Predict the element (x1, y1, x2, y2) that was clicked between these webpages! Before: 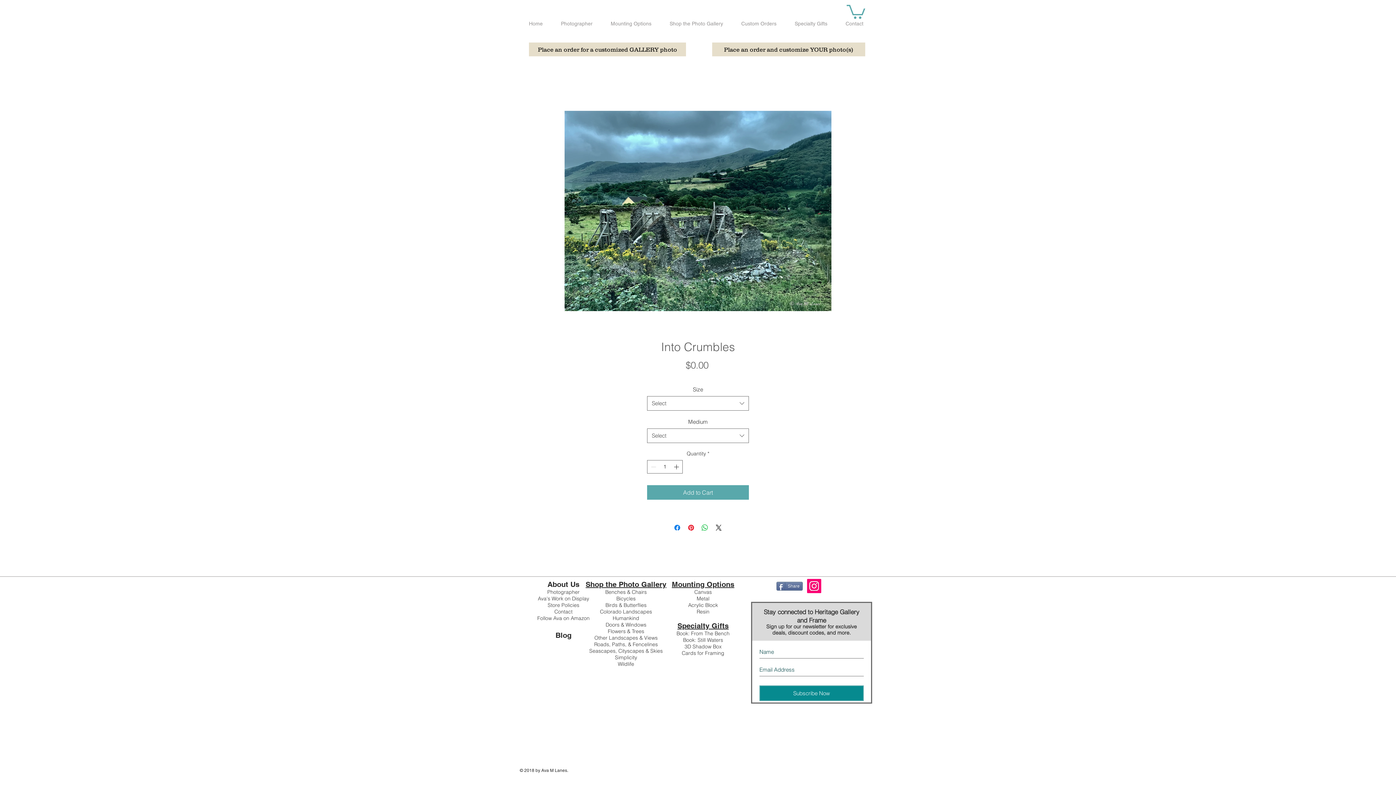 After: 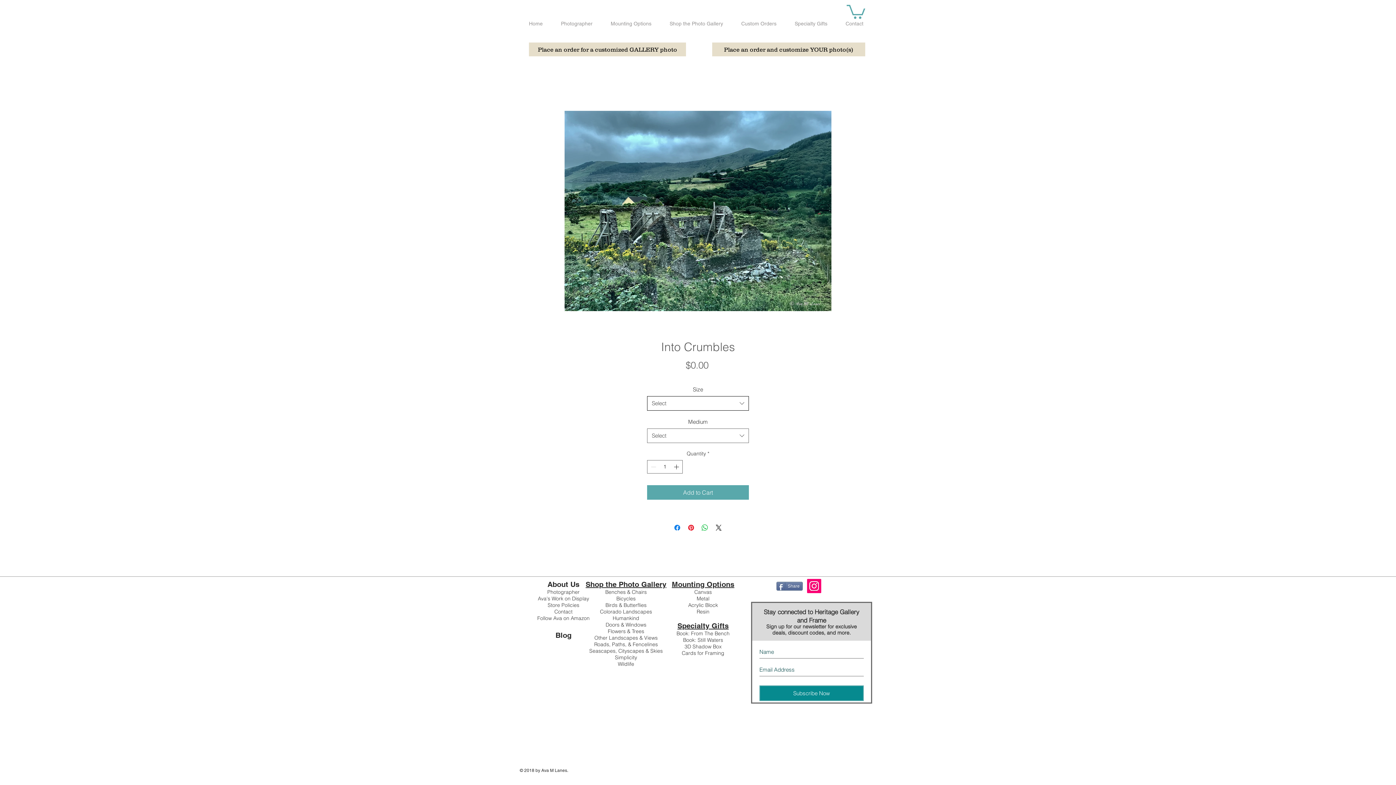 Action: label: Select bbox: (647, 396, 749, 410)